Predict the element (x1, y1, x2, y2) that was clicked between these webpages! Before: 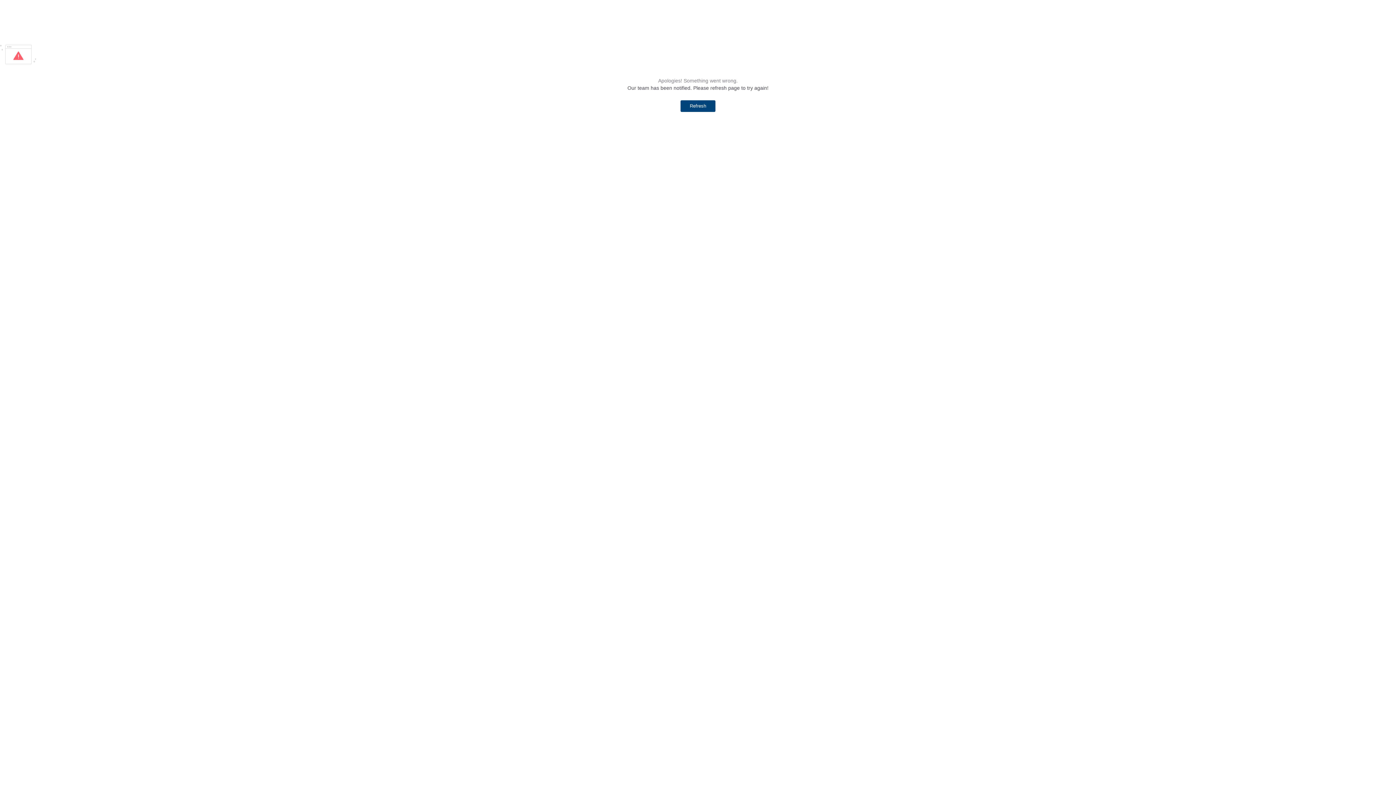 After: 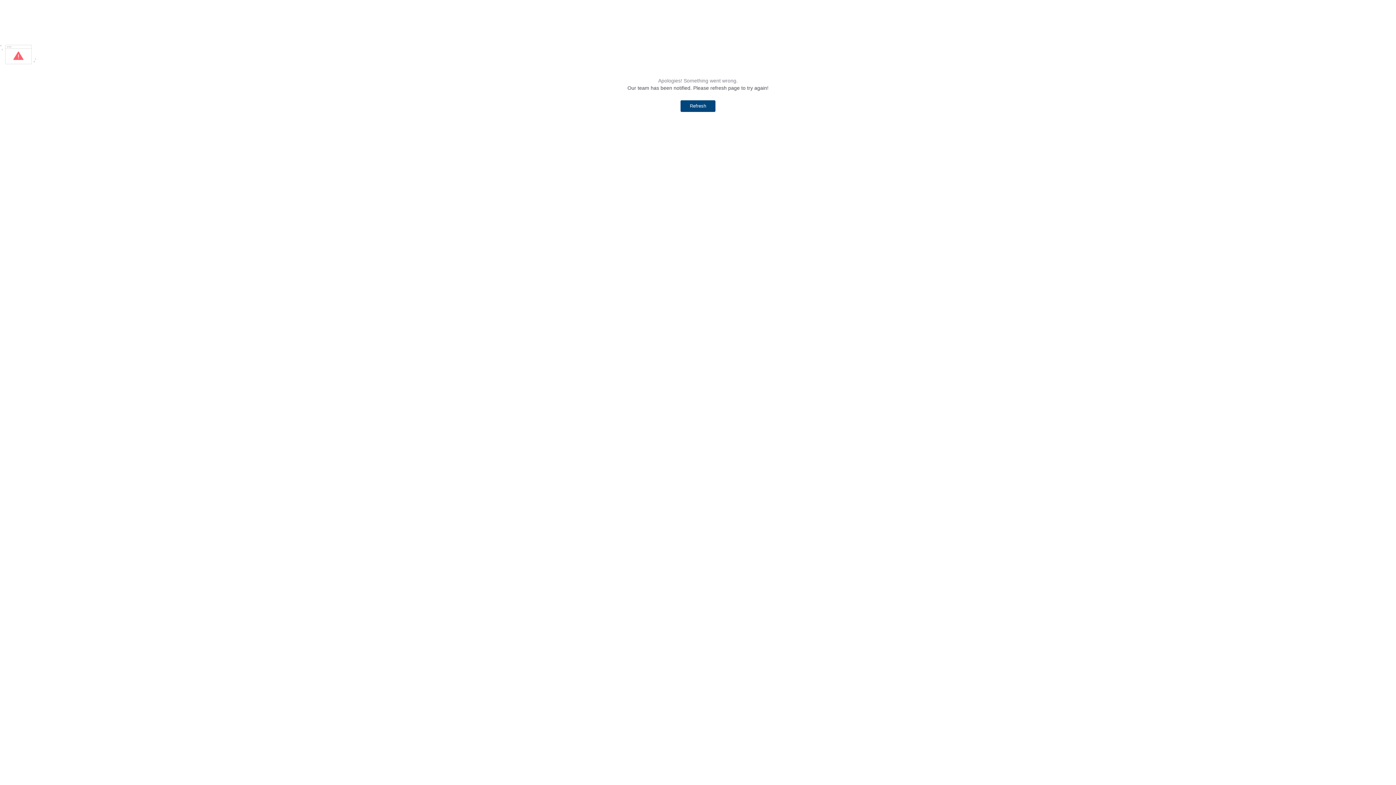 Action: bbox: (680, 100, 715, 112) label: Refresh